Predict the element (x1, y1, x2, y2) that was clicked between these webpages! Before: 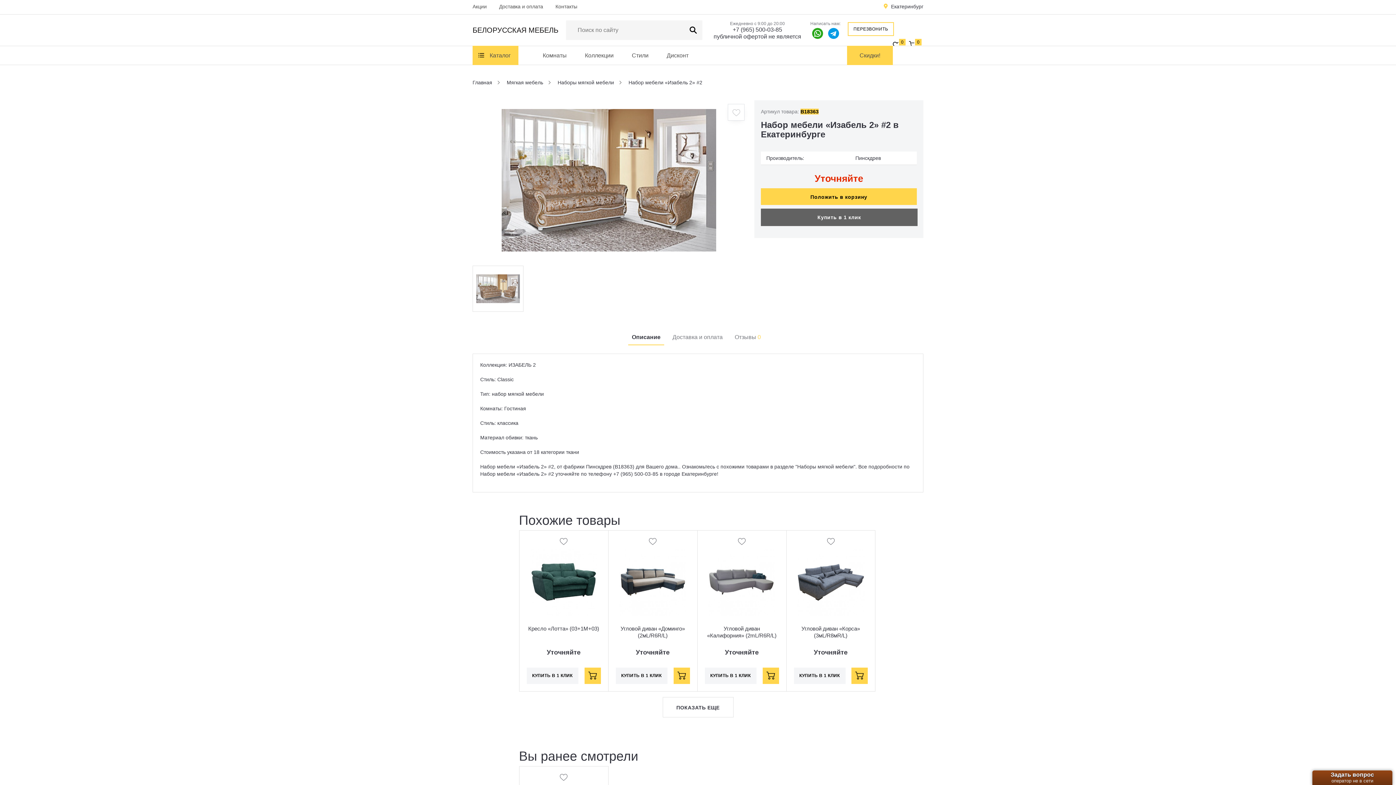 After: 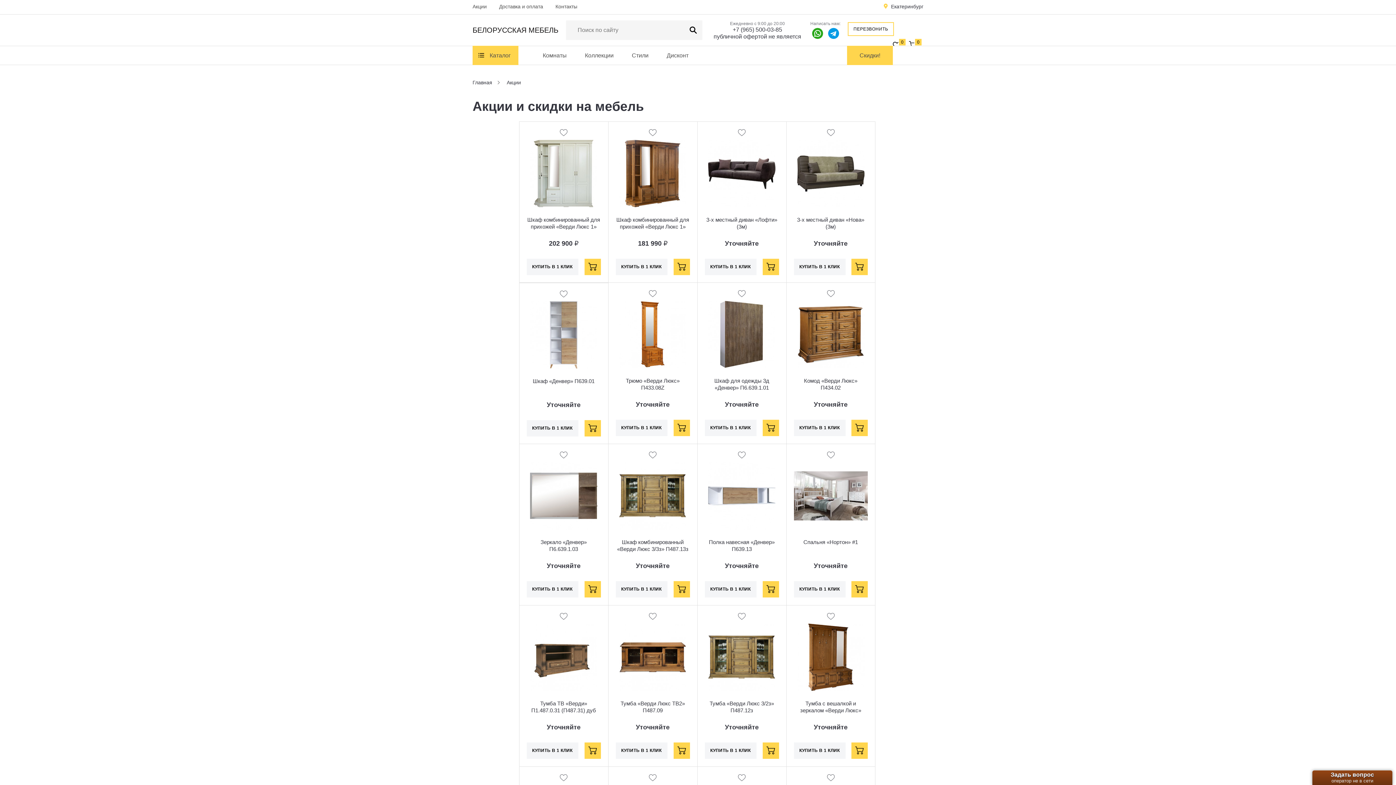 Action: bbox: (847, 45, 893, 65) label: Скидки!